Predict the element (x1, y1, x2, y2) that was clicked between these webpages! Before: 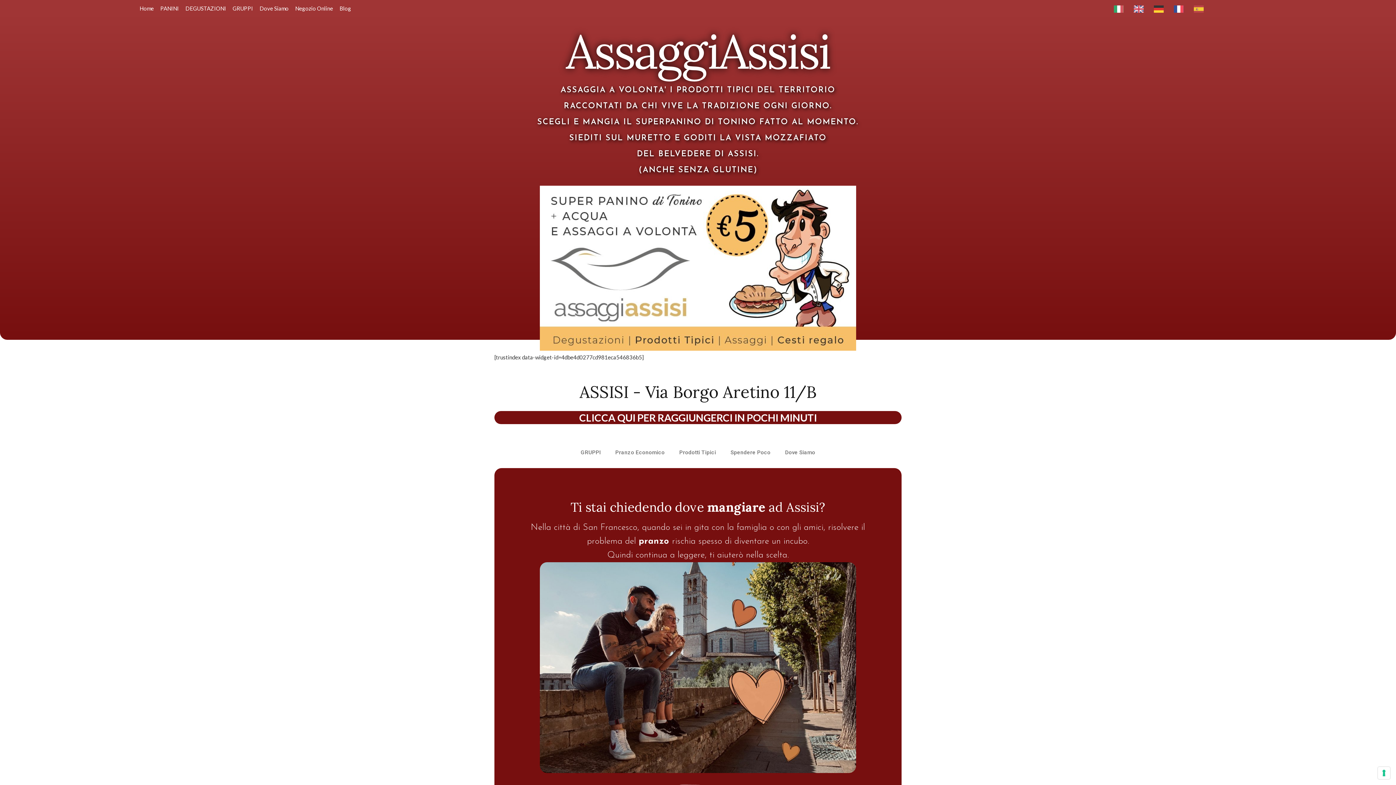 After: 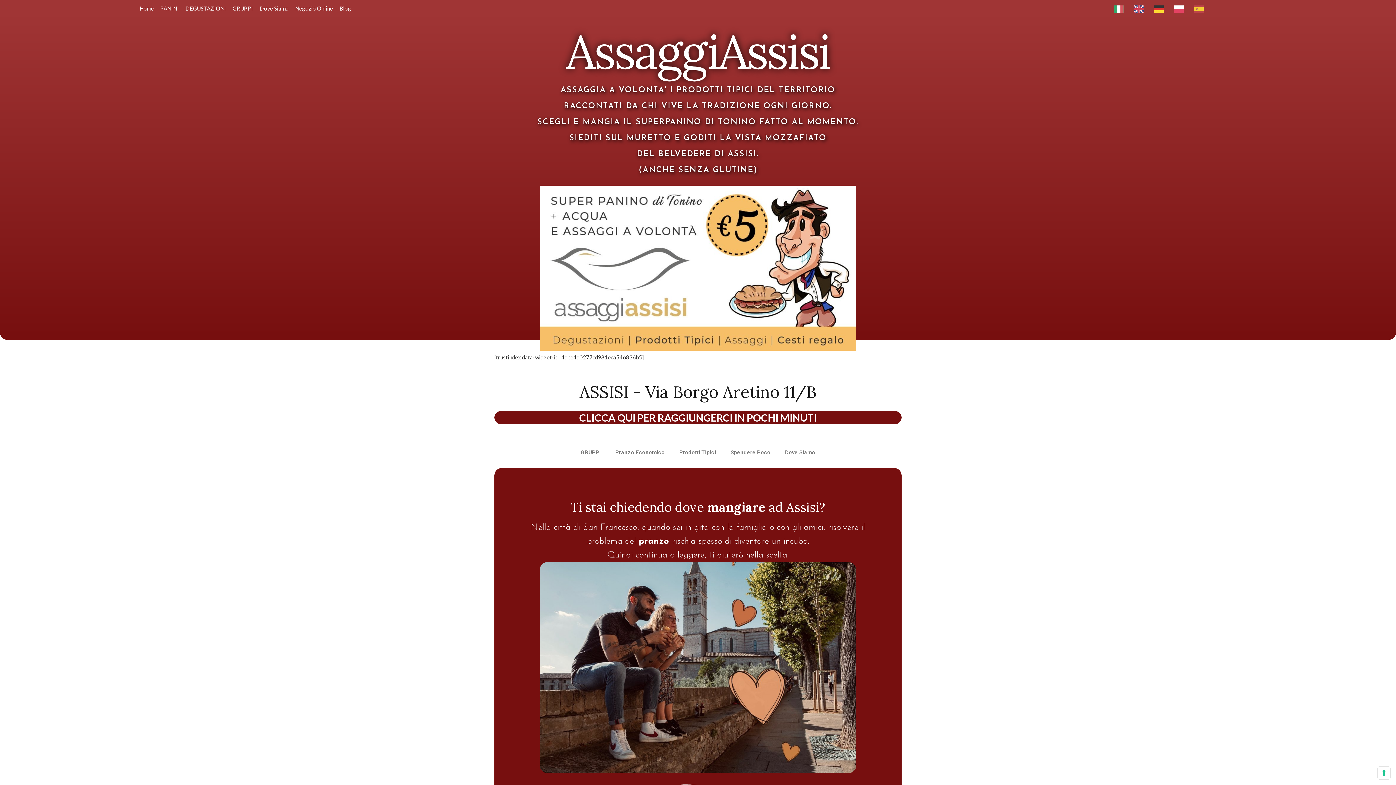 Action: bbox: (1174, 0, 1187, 17)